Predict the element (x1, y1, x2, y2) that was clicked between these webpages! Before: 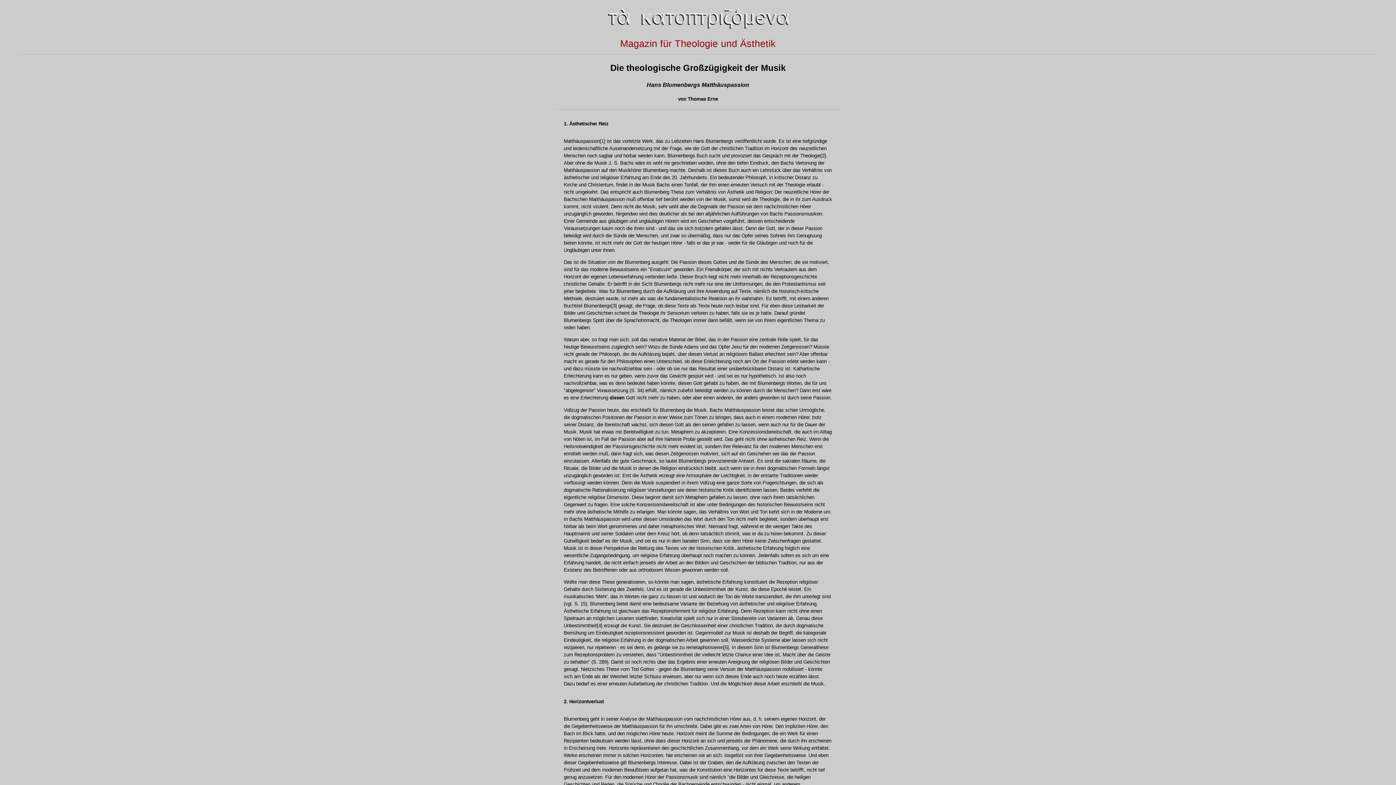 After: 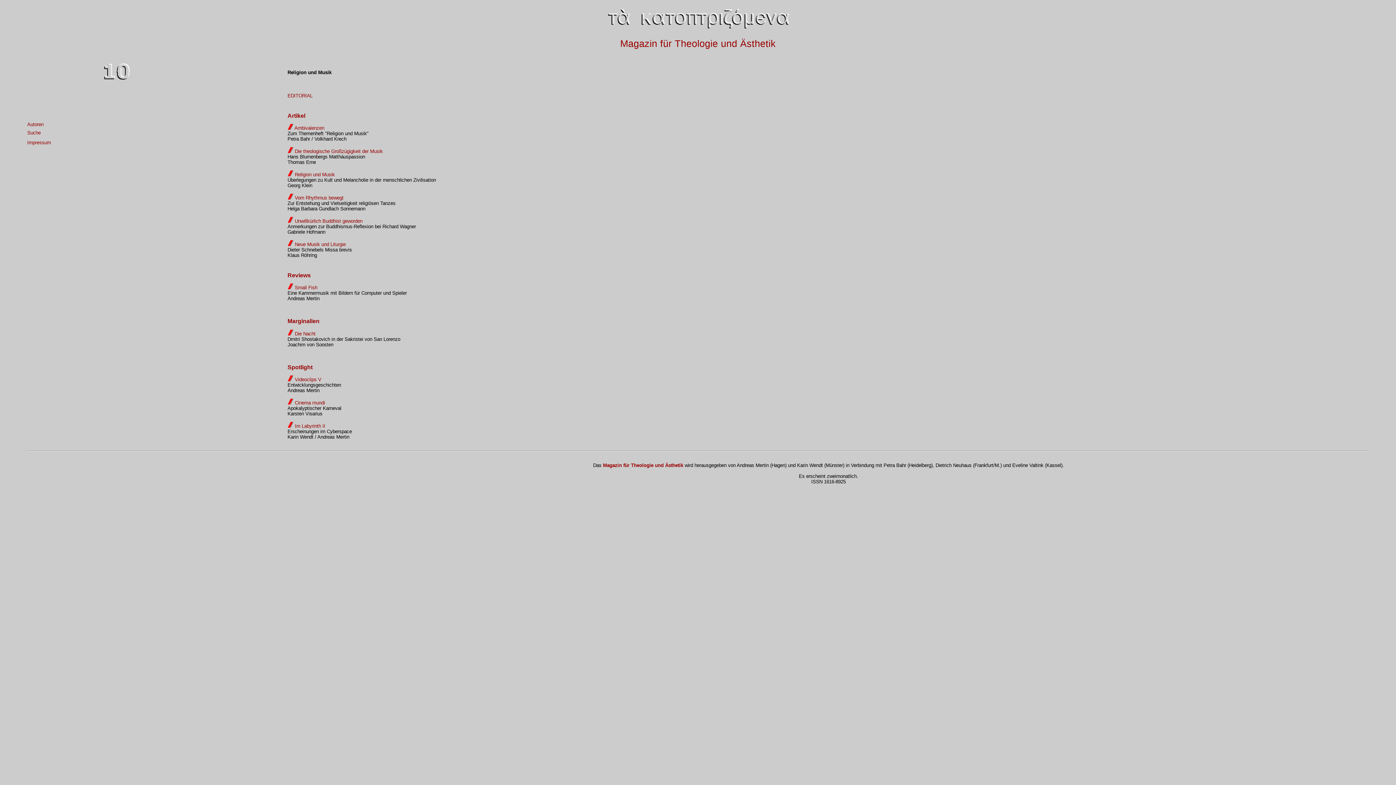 Action: bbox: (591, 27, 804, 33)